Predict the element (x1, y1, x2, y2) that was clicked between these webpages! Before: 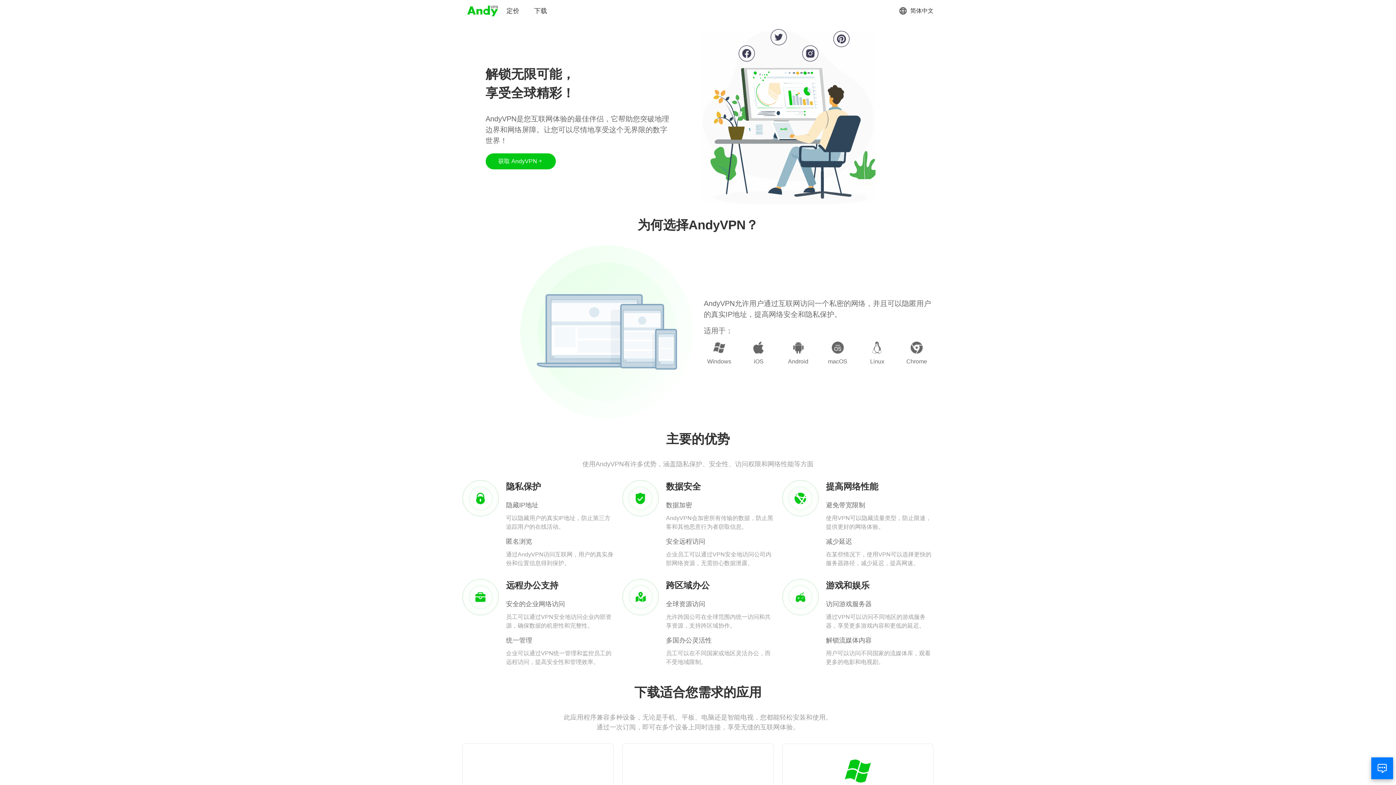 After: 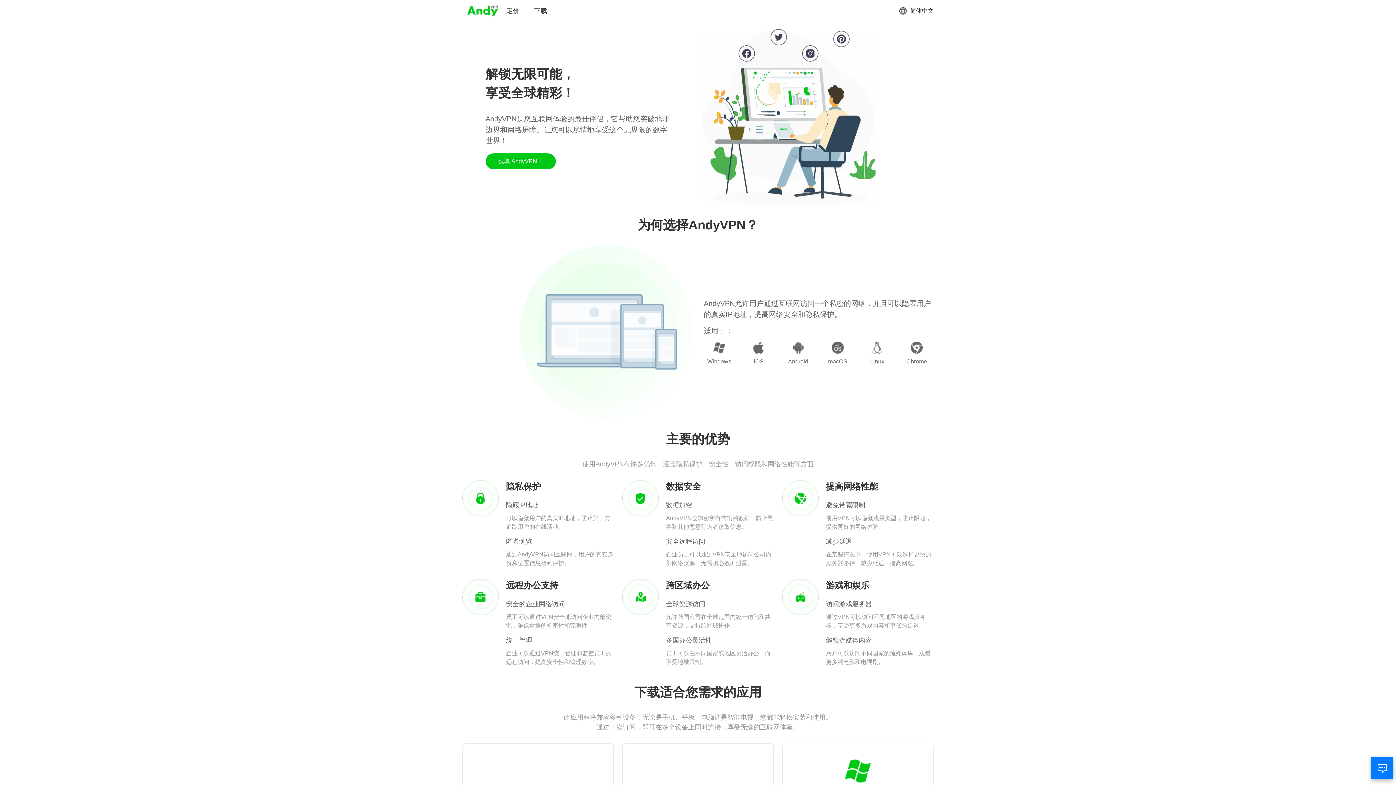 Action: bbox: (466, 3, 499, 18)